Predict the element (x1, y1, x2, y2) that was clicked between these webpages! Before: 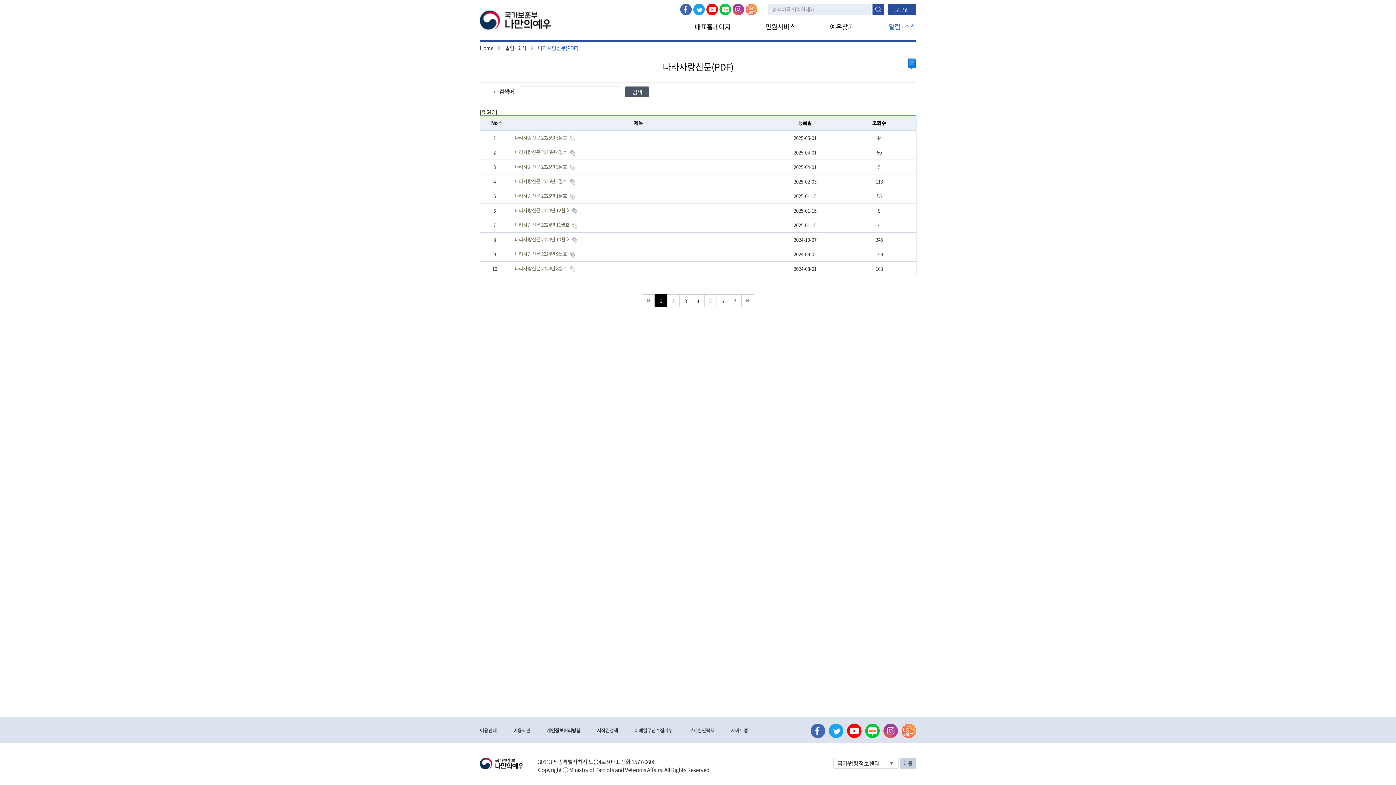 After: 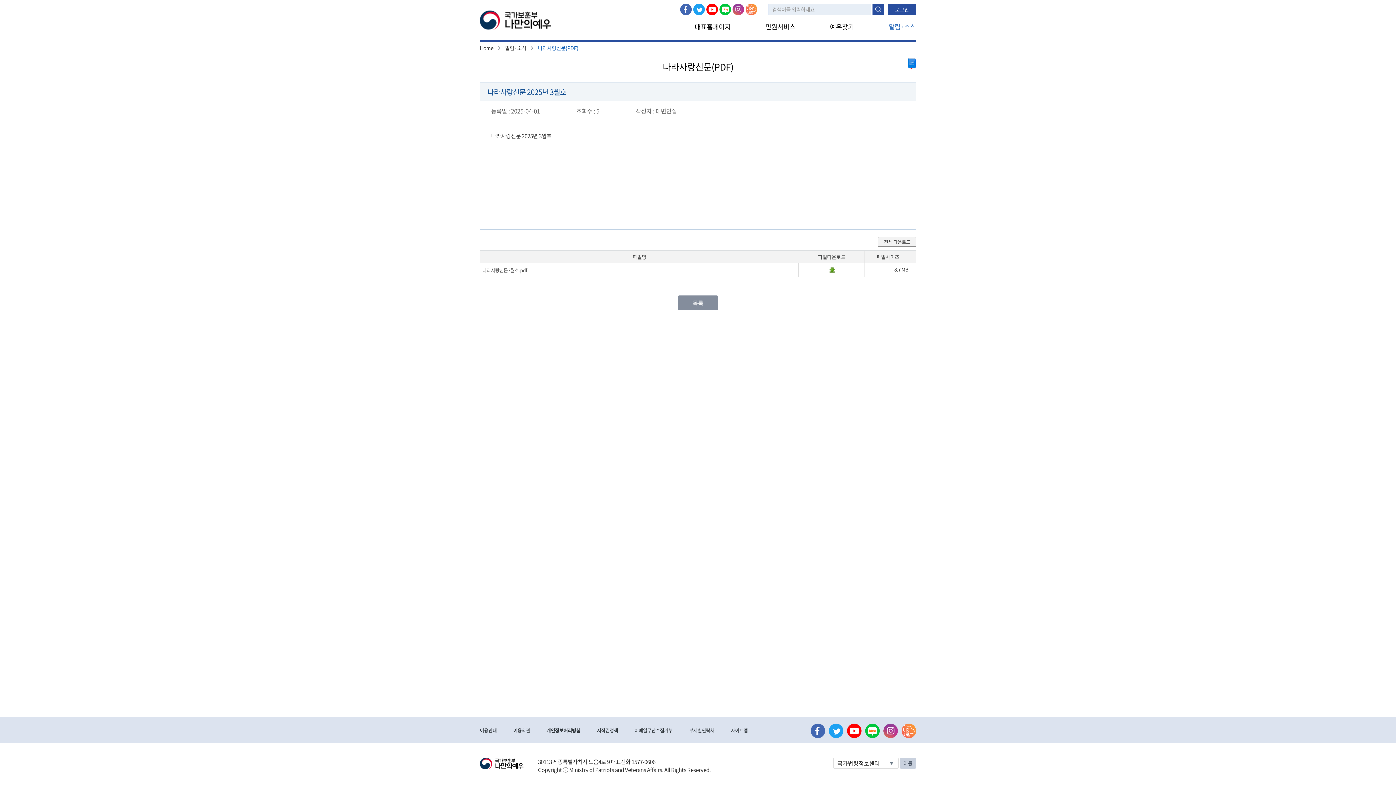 Action: bbox: (514, 163, 567, 170) label: 나라사랑신문 2025년 3월호